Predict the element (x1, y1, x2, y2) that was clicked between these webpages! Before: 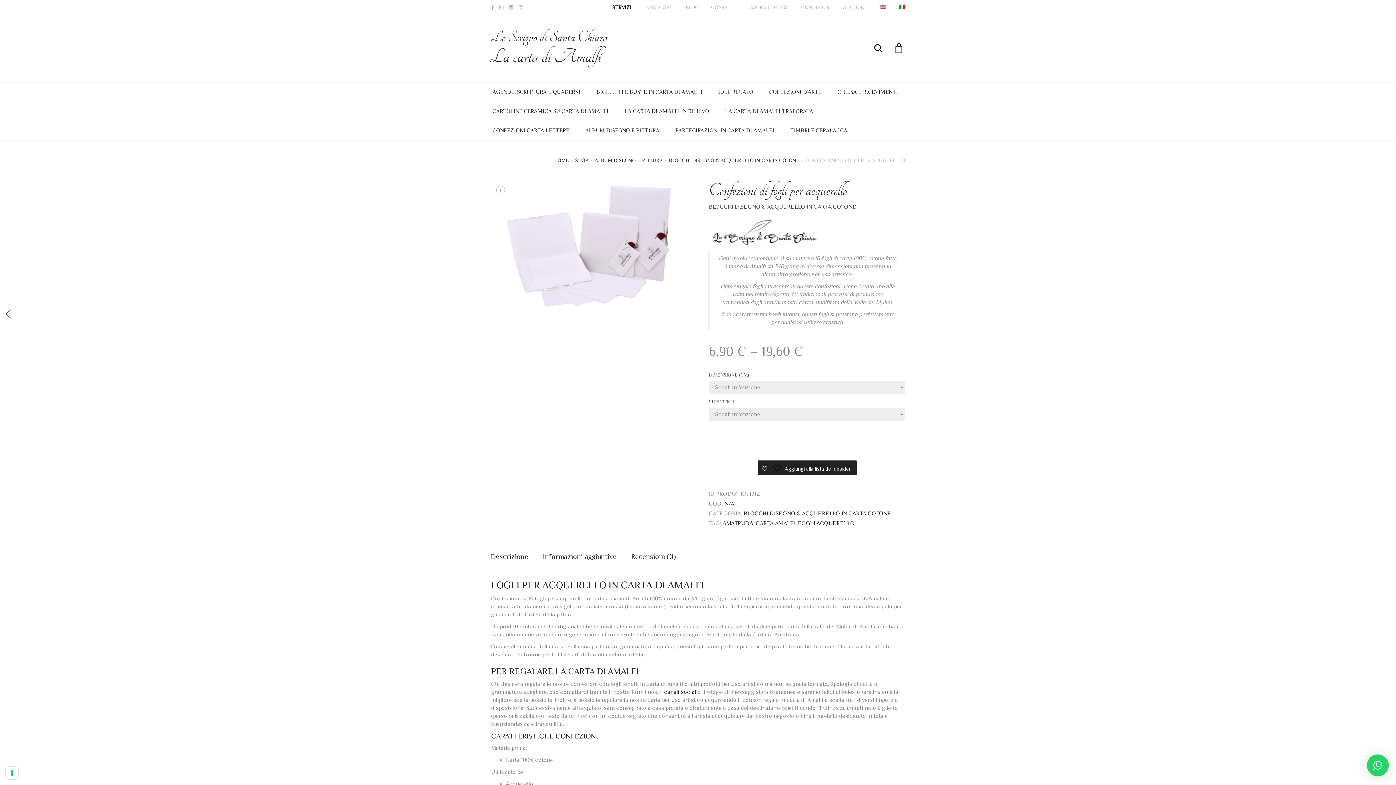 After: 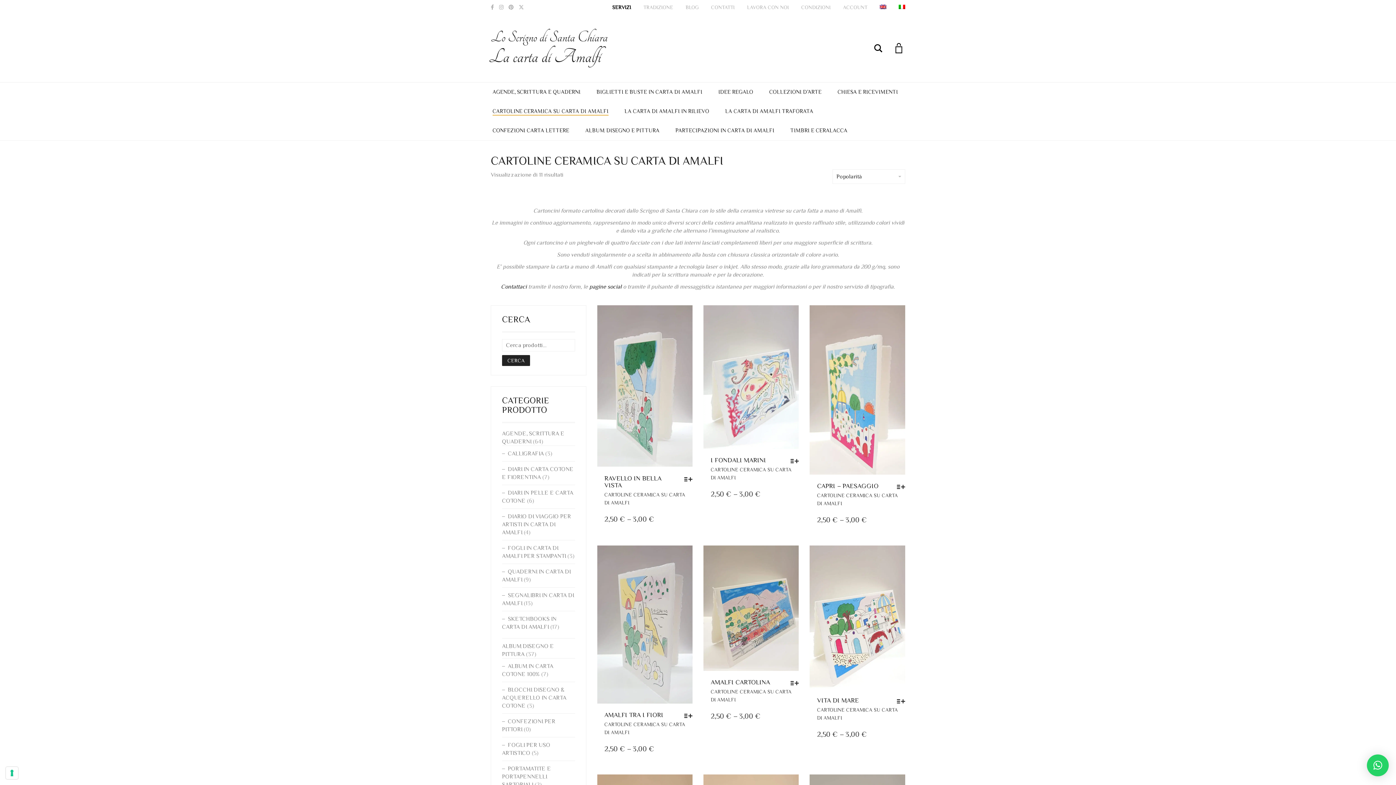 Action: label: CARTOLINE CERAMICA SU CARTA DI AMALFI bbox: (485, 101, 616, 121)